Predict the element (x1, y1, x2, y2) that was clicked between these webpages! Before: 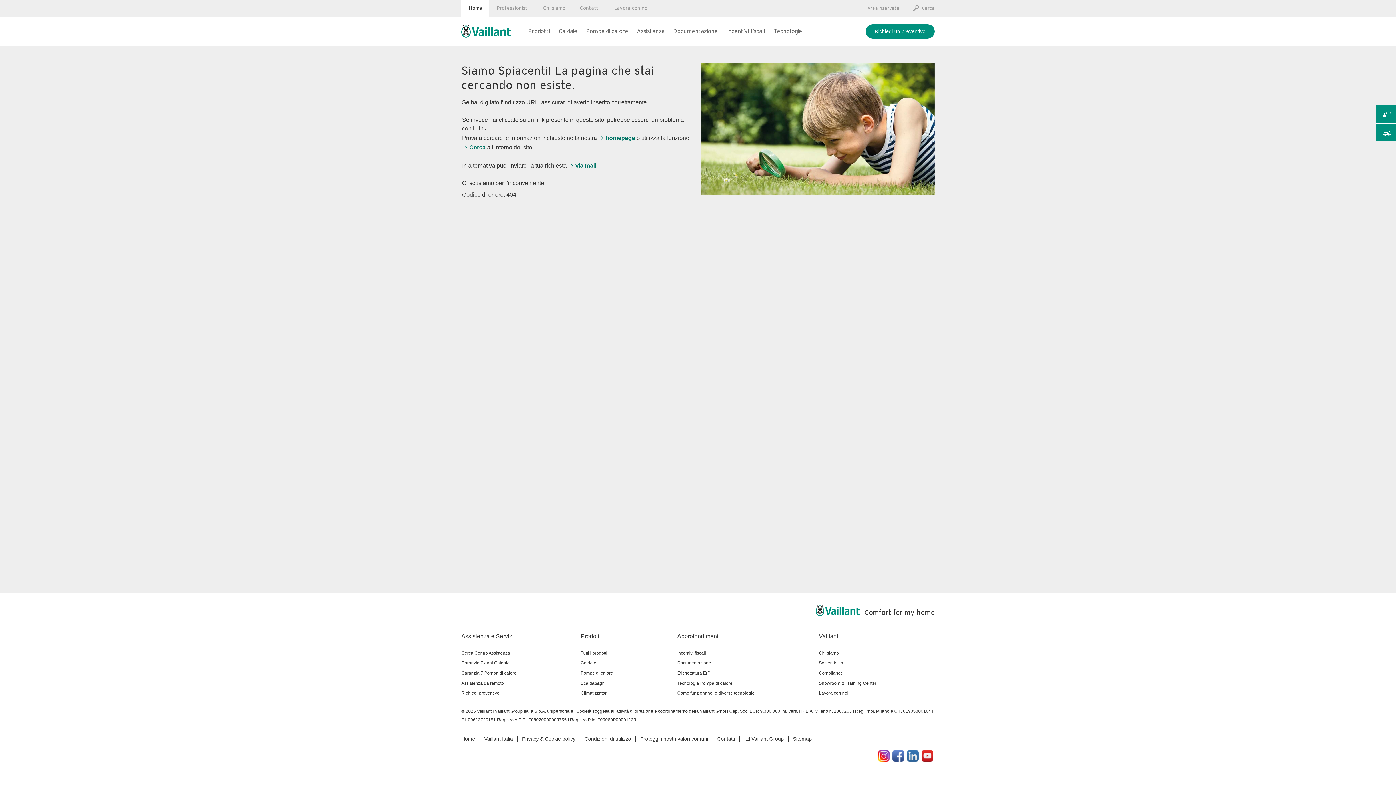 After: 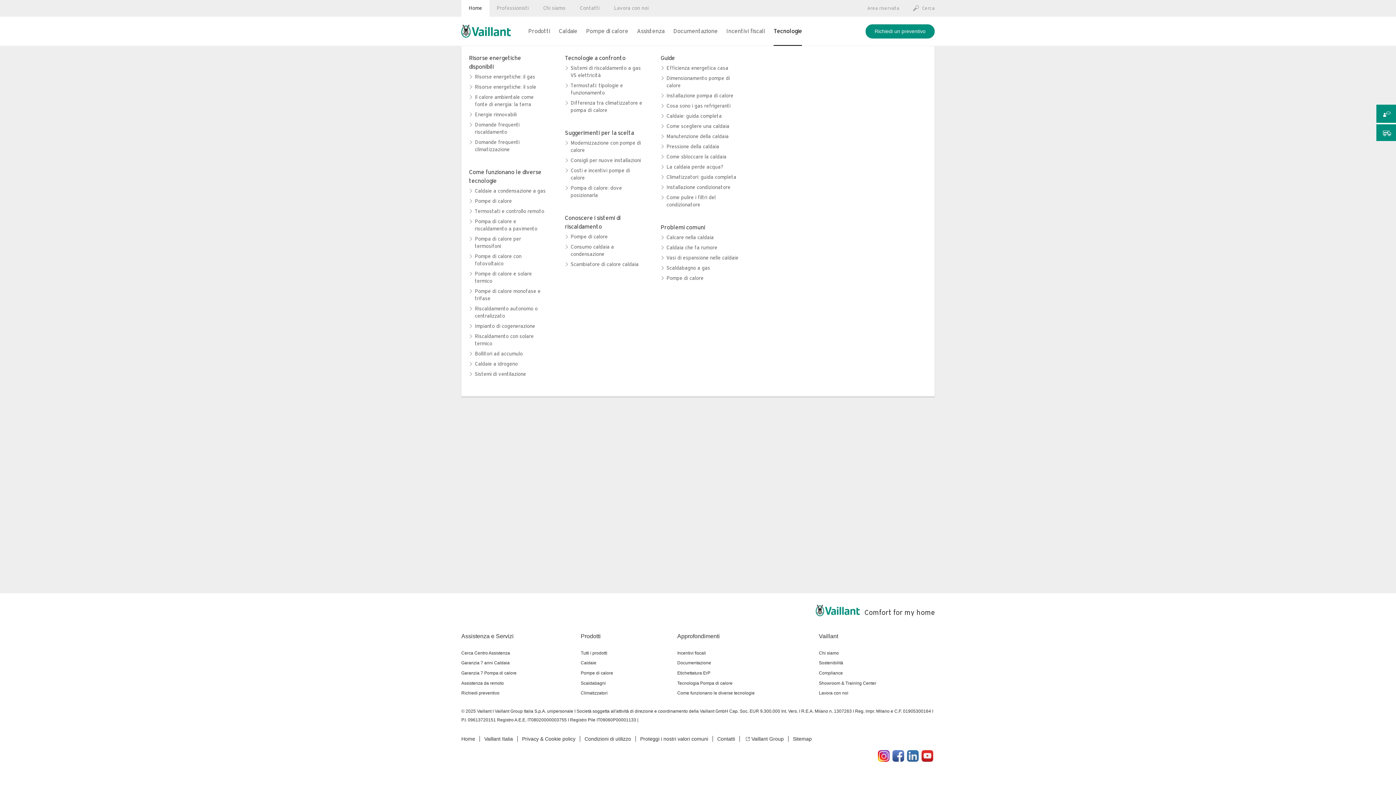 Action: label: Tecnologie bbox: (773, 16, 802, 45)